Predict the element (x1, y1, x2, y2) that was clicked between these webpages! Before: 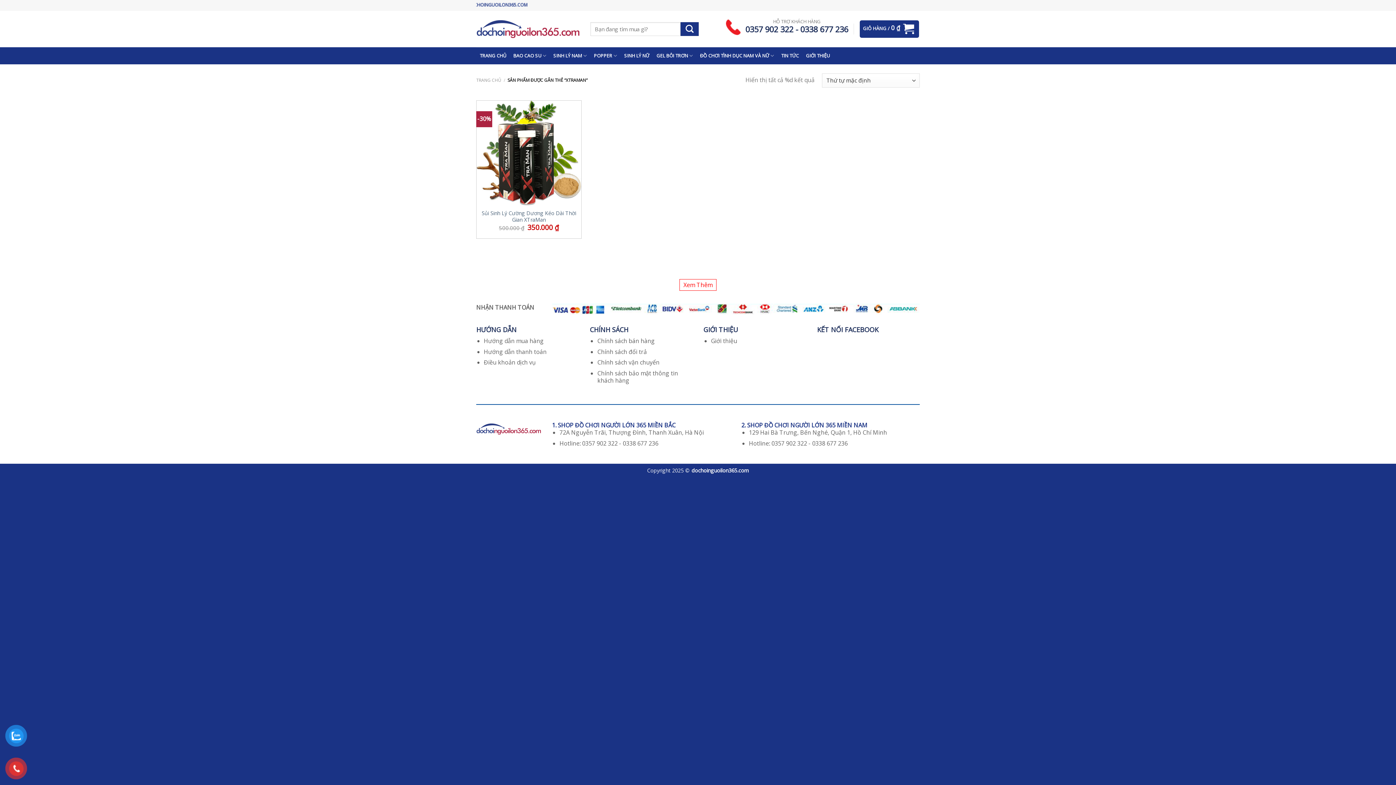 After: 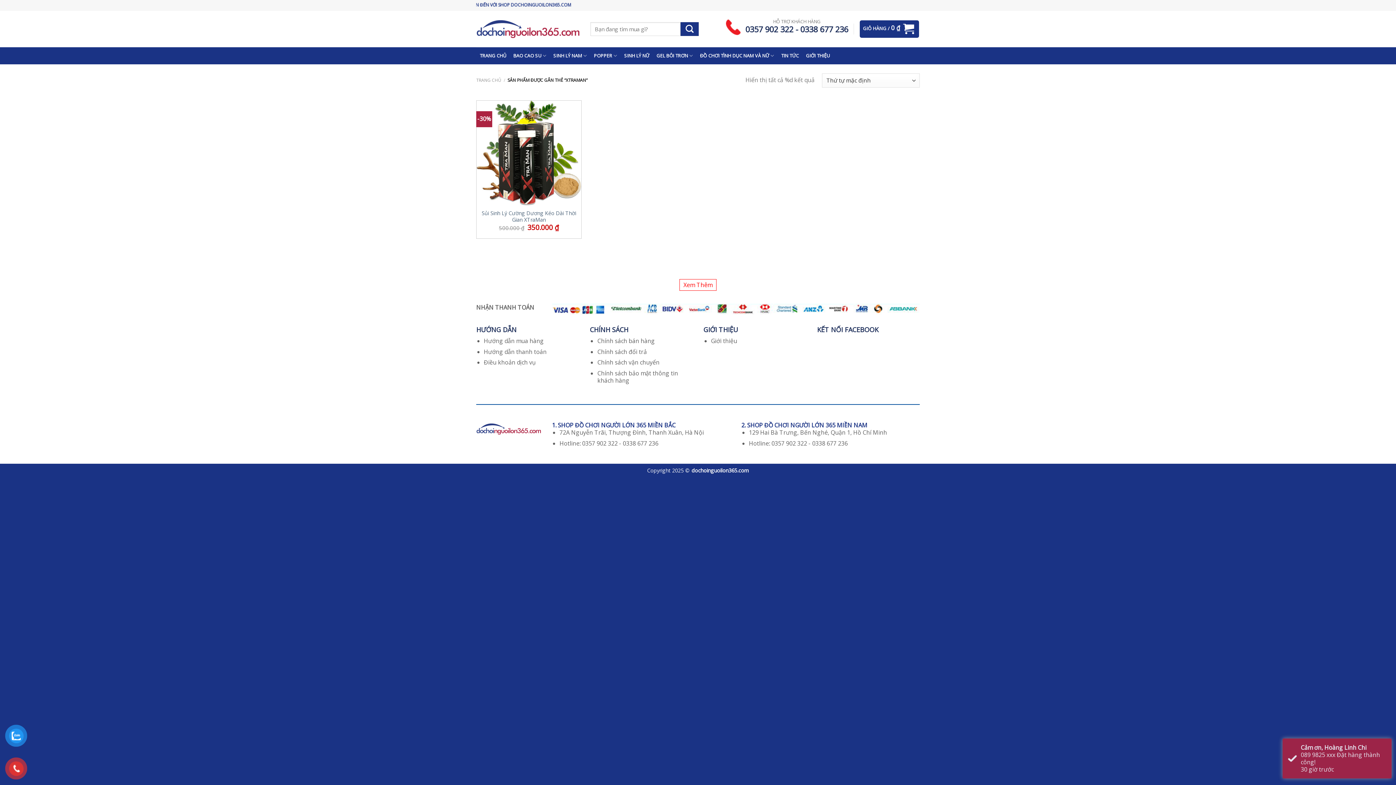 Action: label: Hotline: 0357 902 322 - 0338 677 236 bbox: (559, 439, 658, 447)